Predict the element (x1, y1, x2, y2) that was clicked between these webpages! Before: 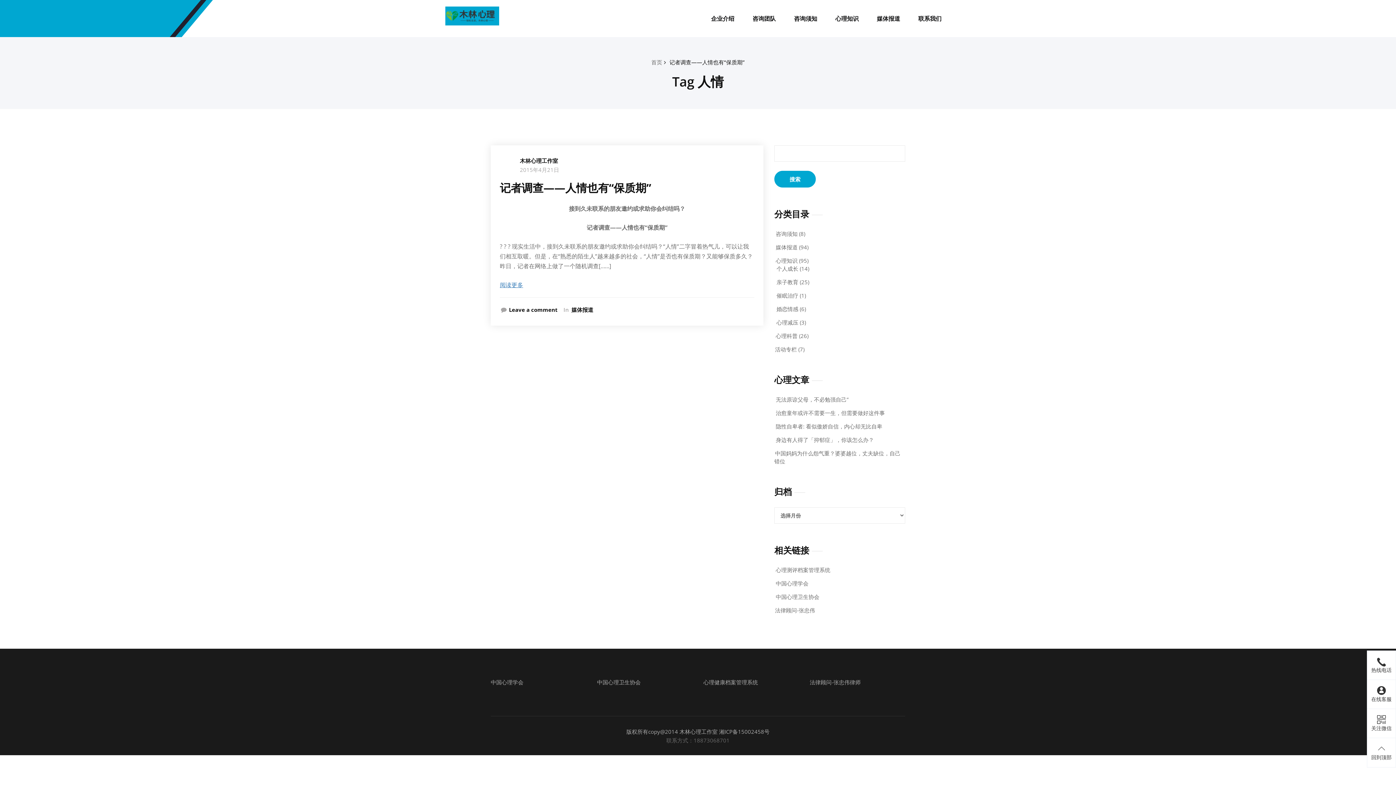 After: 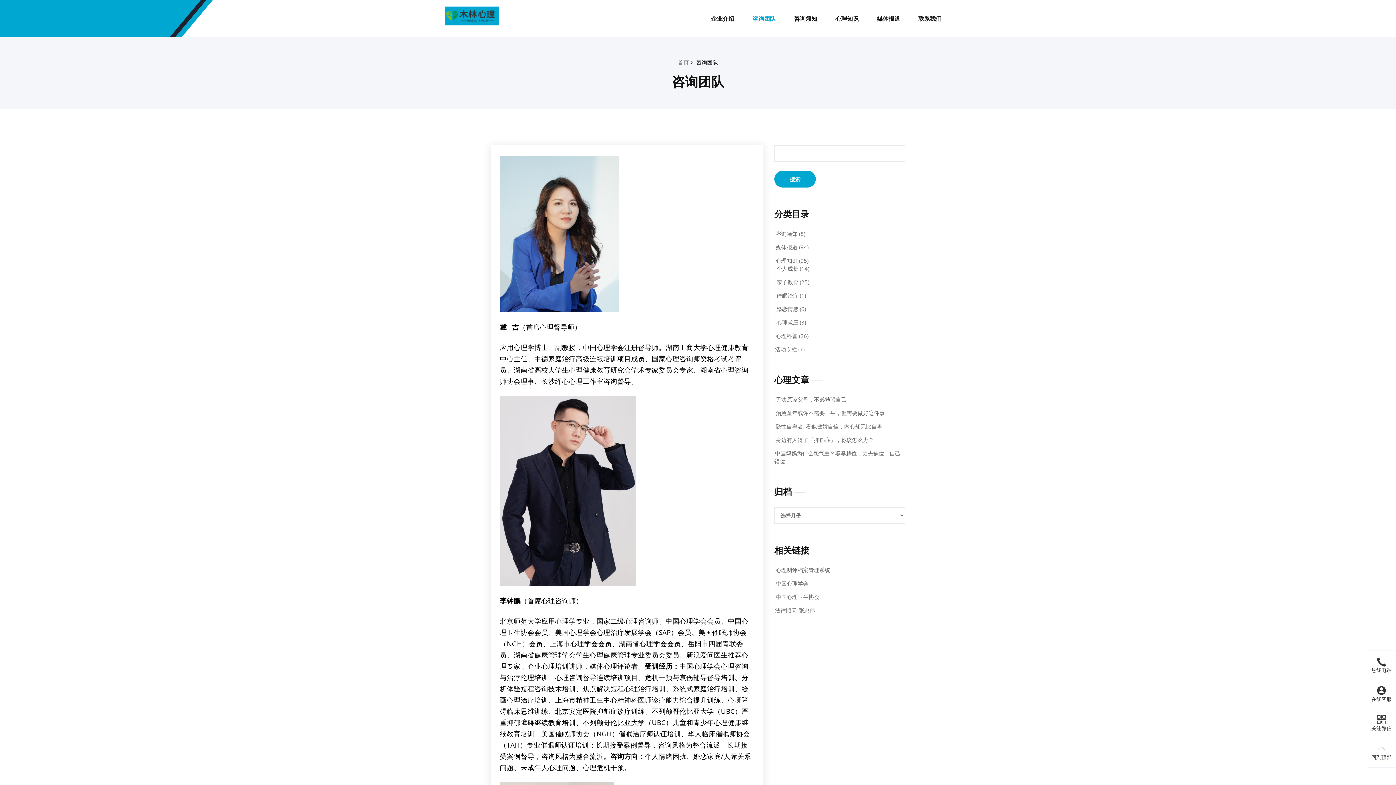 Action: label: 咨询团队 bbox: (747, 6, 781, 30)